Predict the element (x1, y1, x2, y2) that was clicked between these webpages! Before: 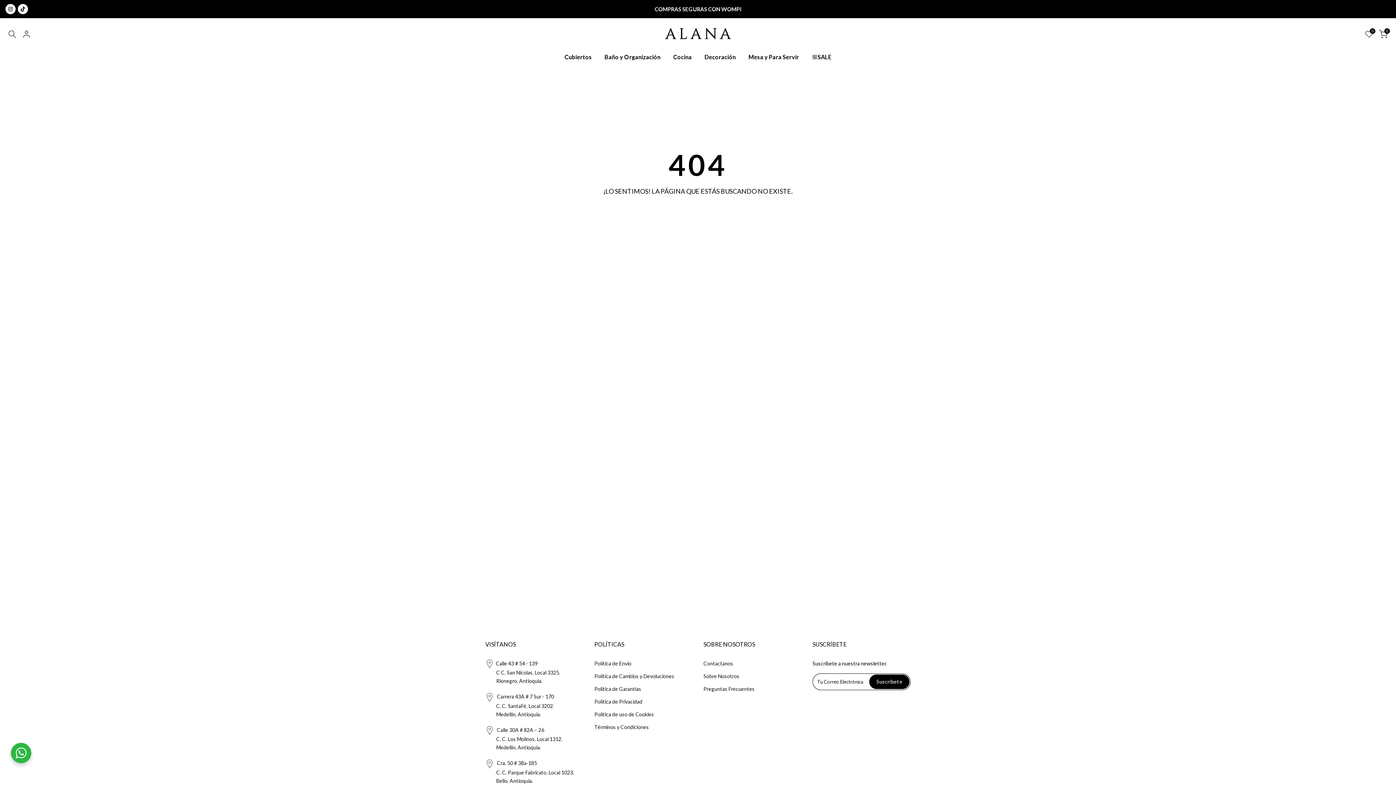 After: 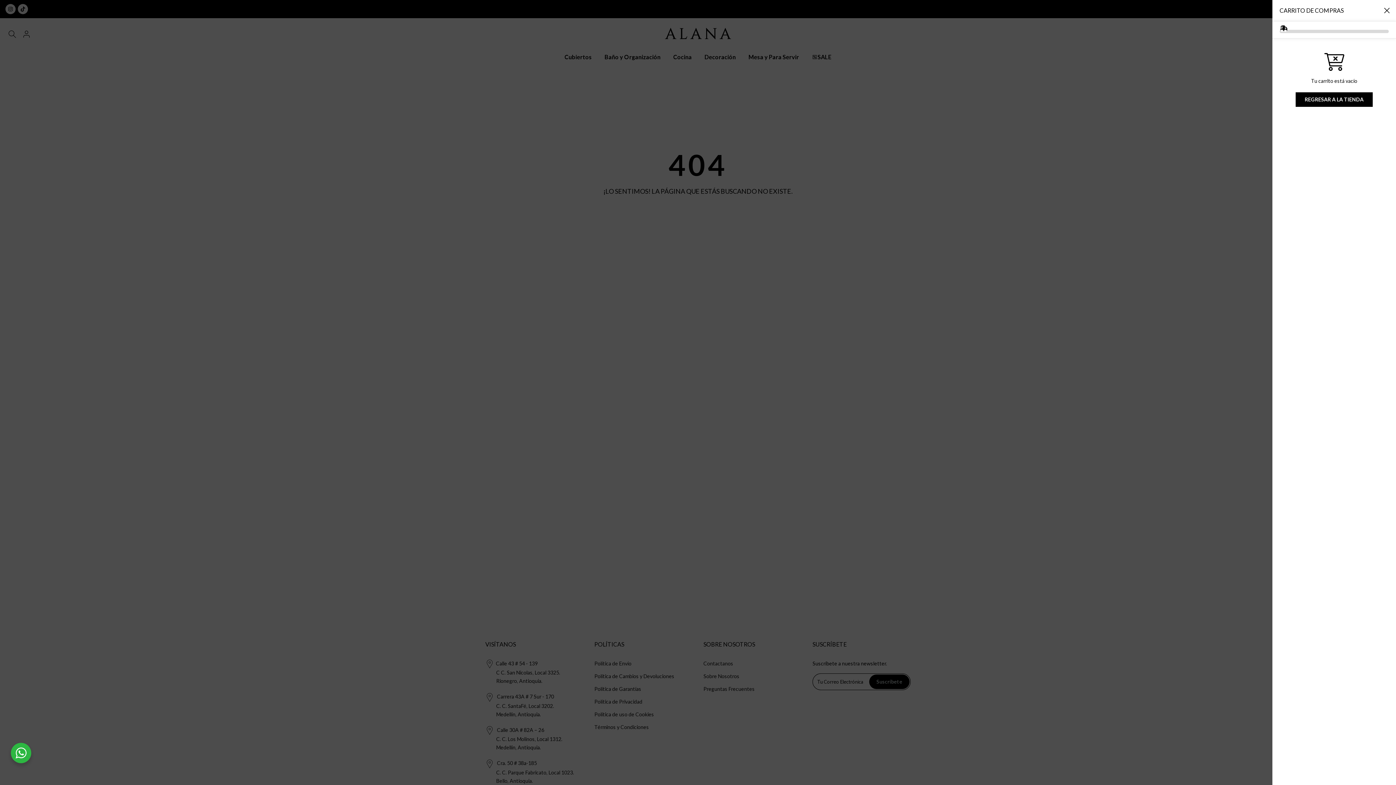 Action: label: 0 bbox: (1379, 29, 1388, 38)